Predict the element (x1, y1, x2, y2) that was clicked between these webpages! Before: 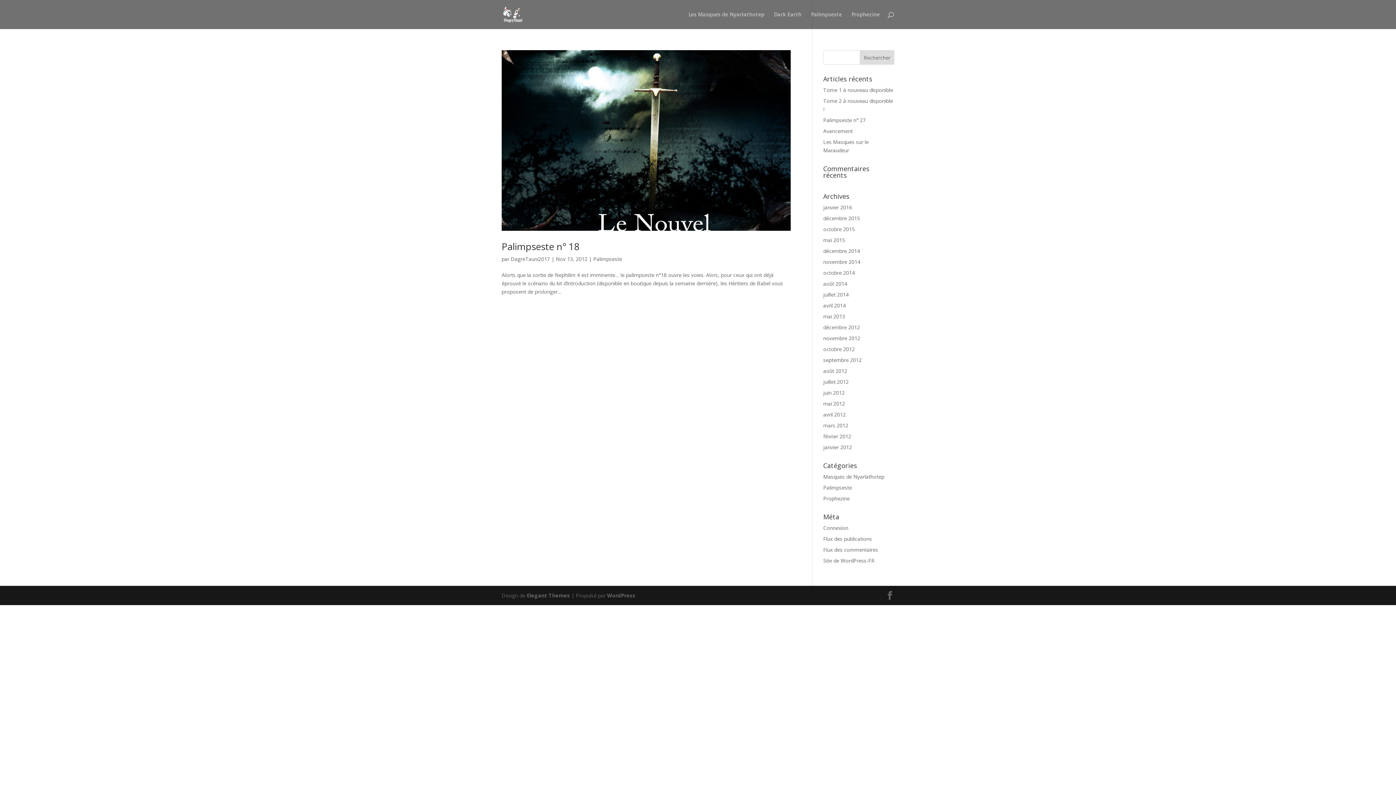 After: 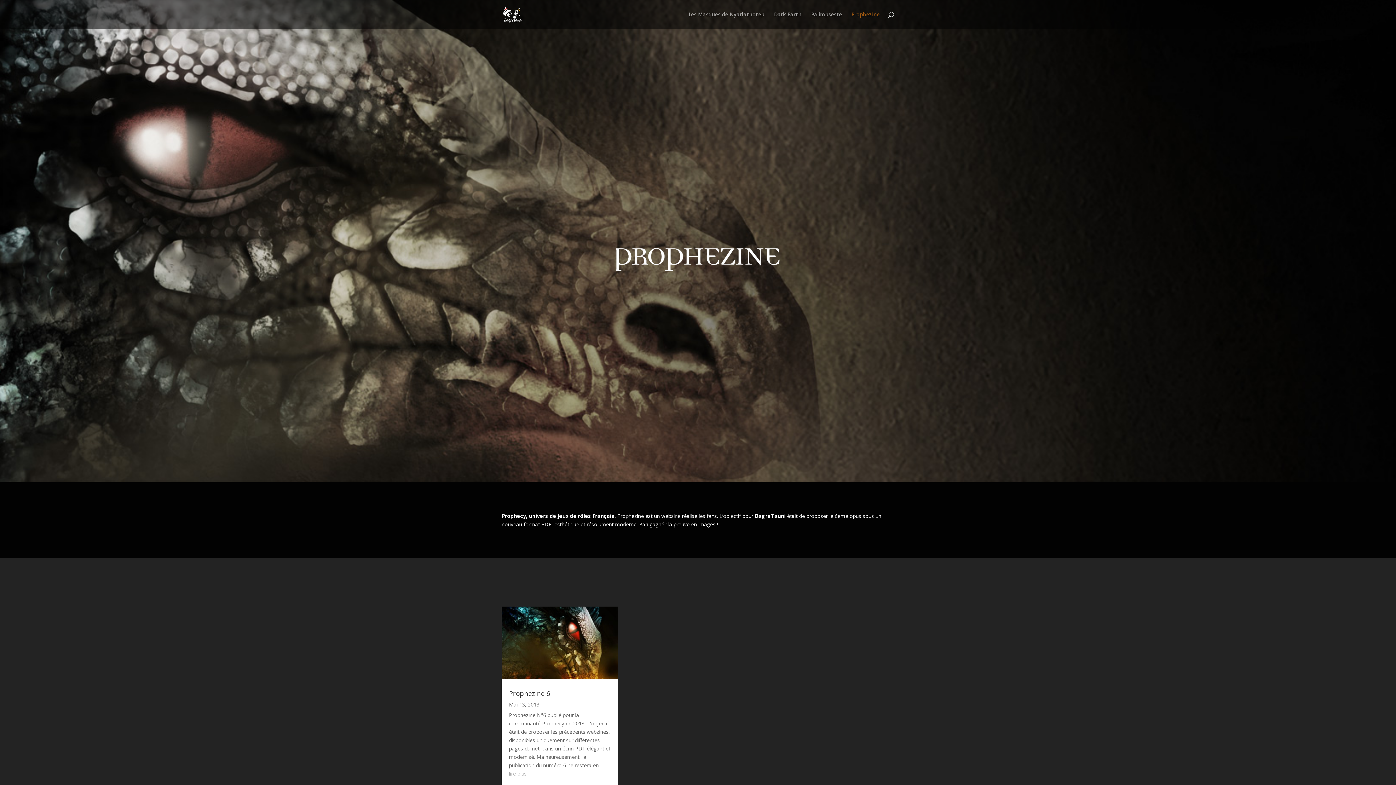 Action: bbox: (851, 12, 880, 29) label: Prophezine